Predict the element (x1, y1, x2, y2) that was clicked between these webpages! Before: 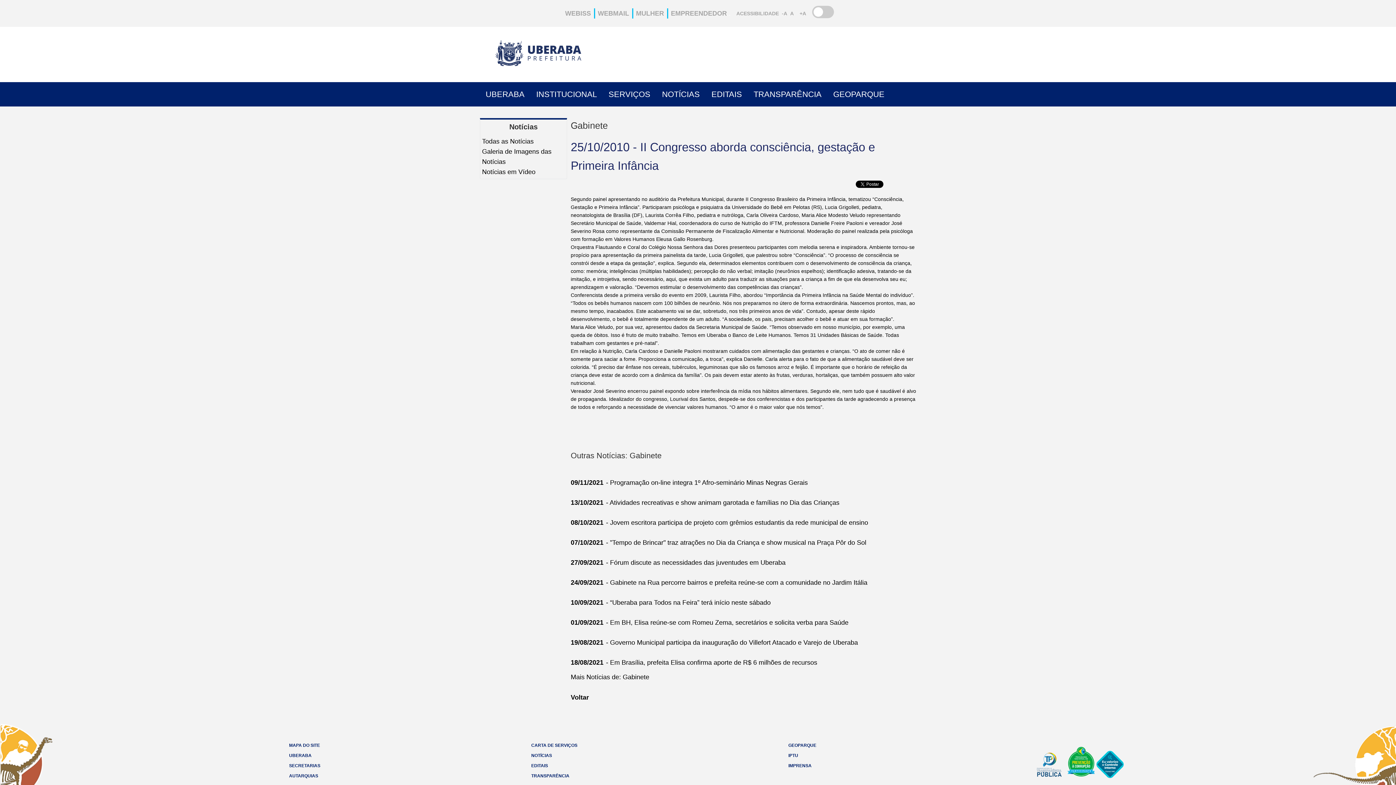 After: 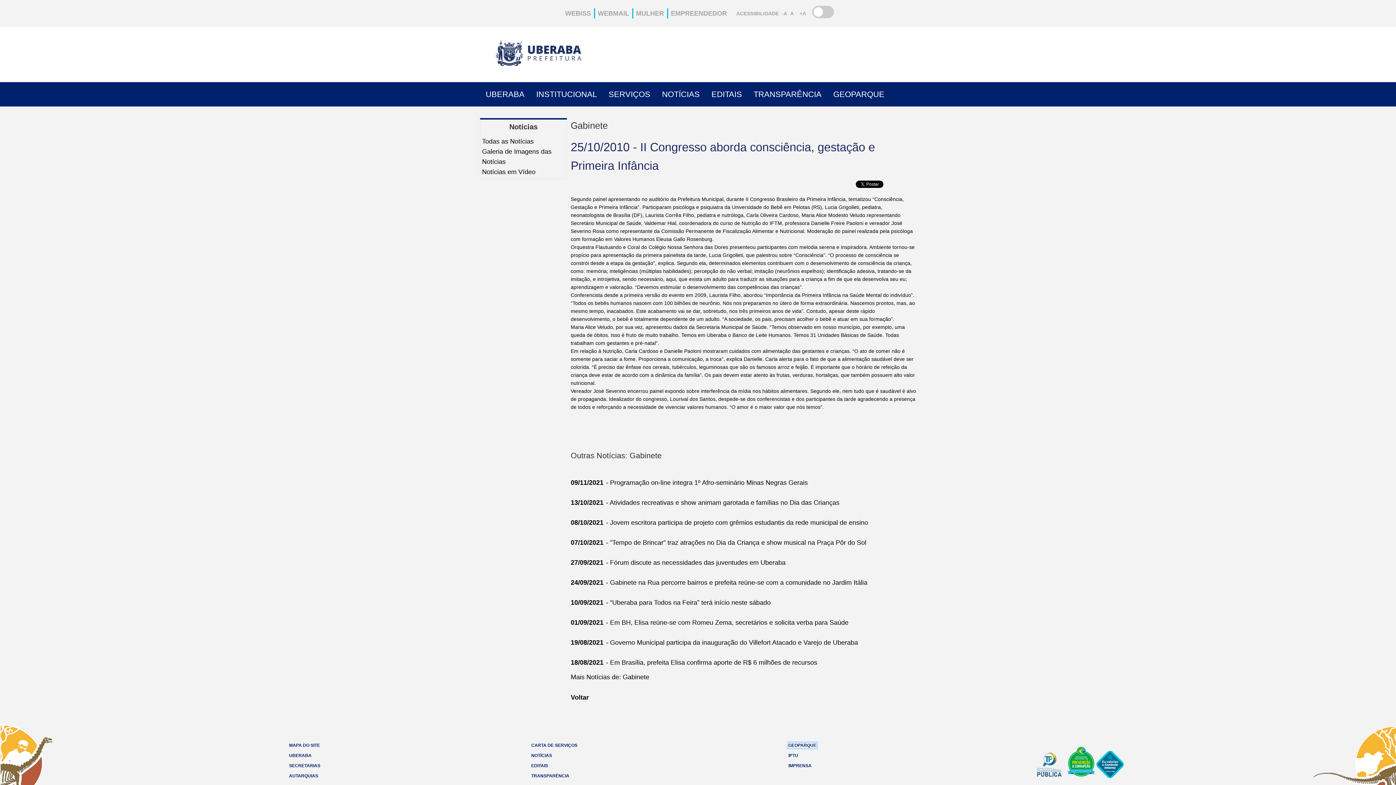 Action: bbox: (788, 743, 816, 748) label: GEOPARQUE